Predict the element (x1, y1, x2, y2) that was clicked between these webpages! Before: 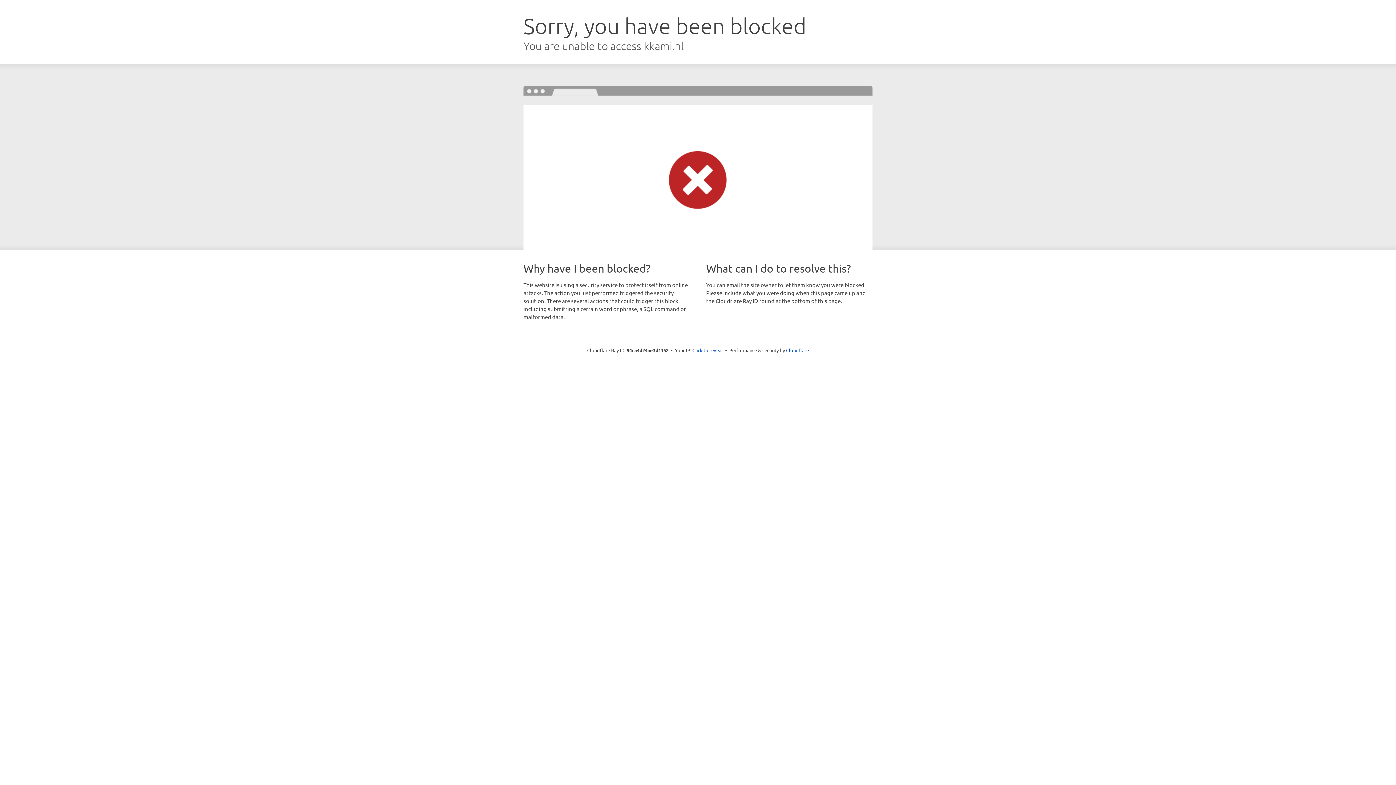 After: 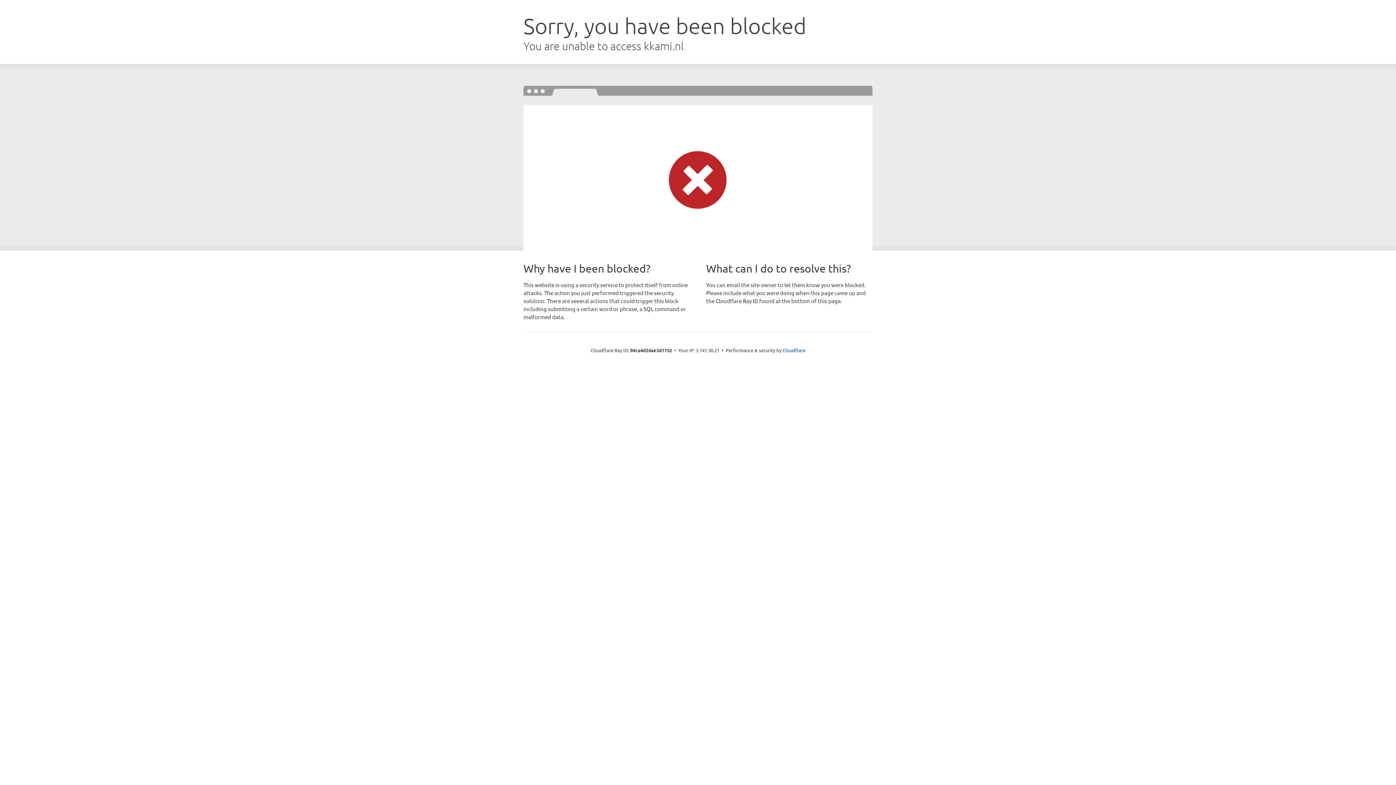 Action: bbox: (692, 346, 723, 353) label: Click to reveal